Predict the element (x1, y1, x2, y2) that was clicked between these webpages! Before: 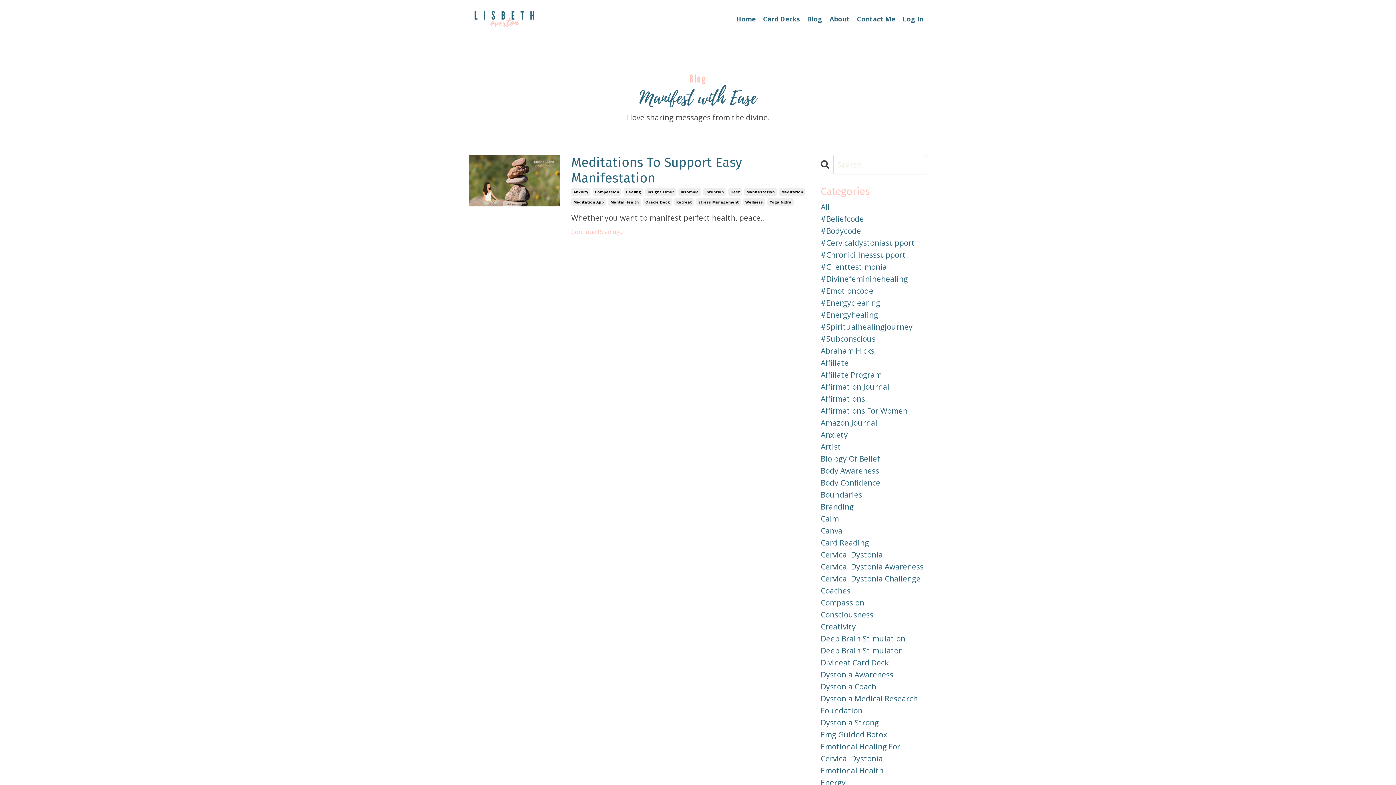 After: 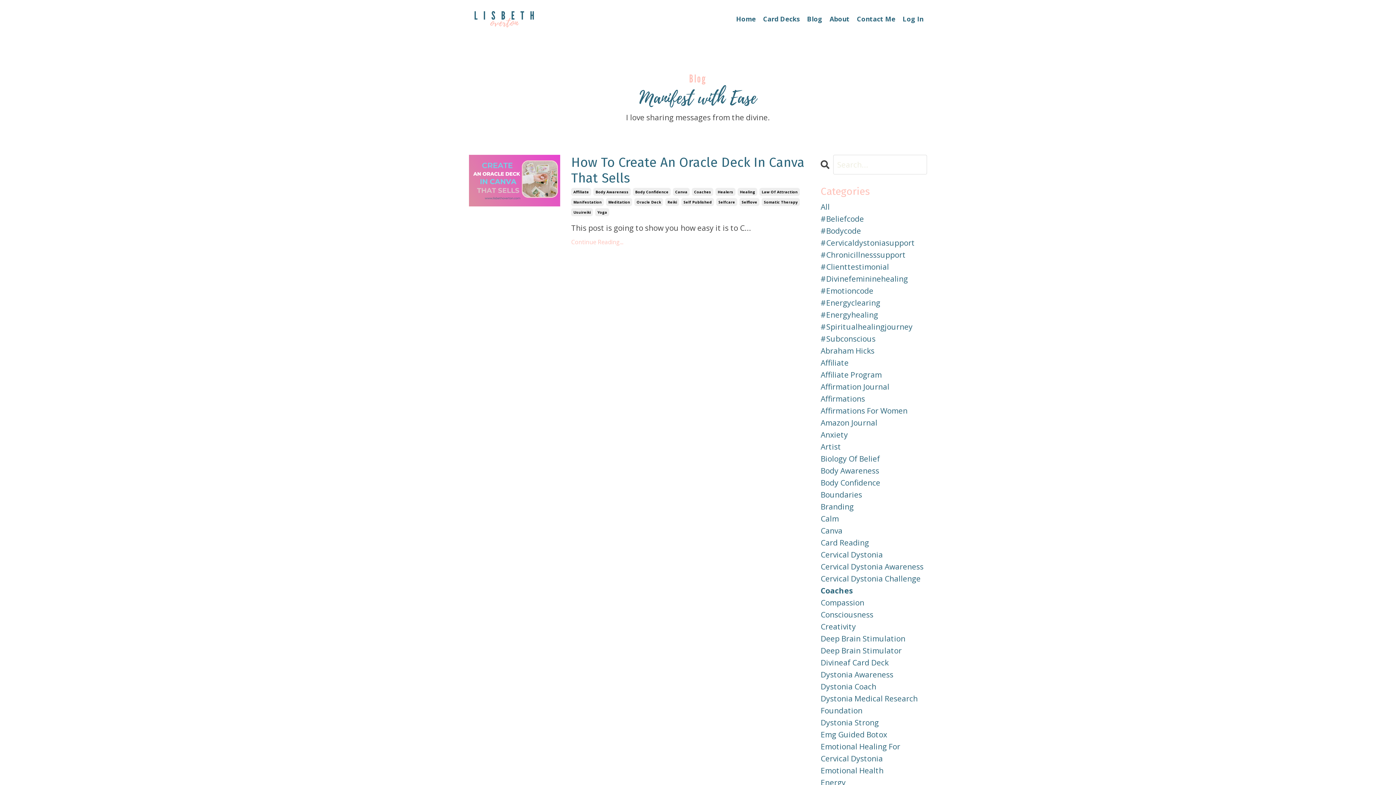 Action: bbox: (820, 585, 927, 597) label: Coaches